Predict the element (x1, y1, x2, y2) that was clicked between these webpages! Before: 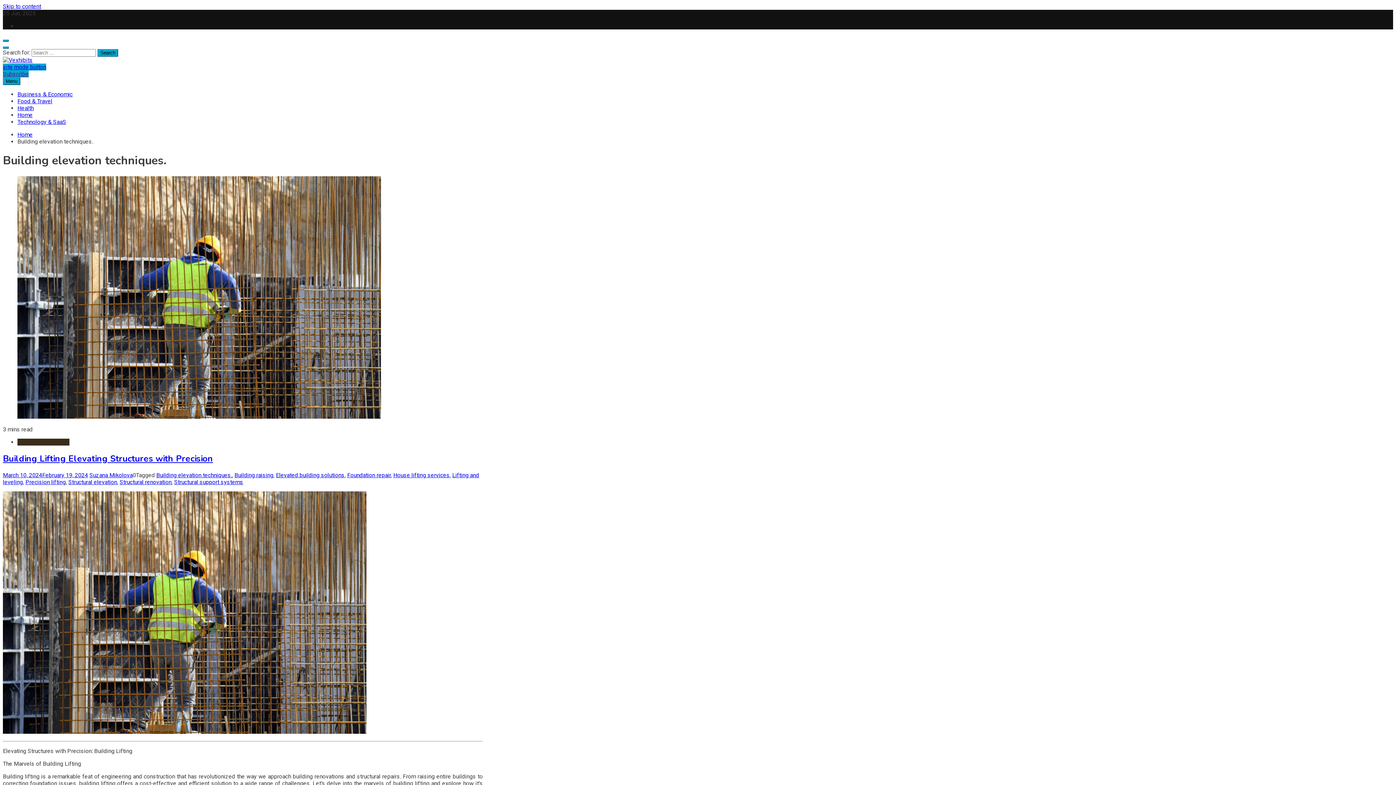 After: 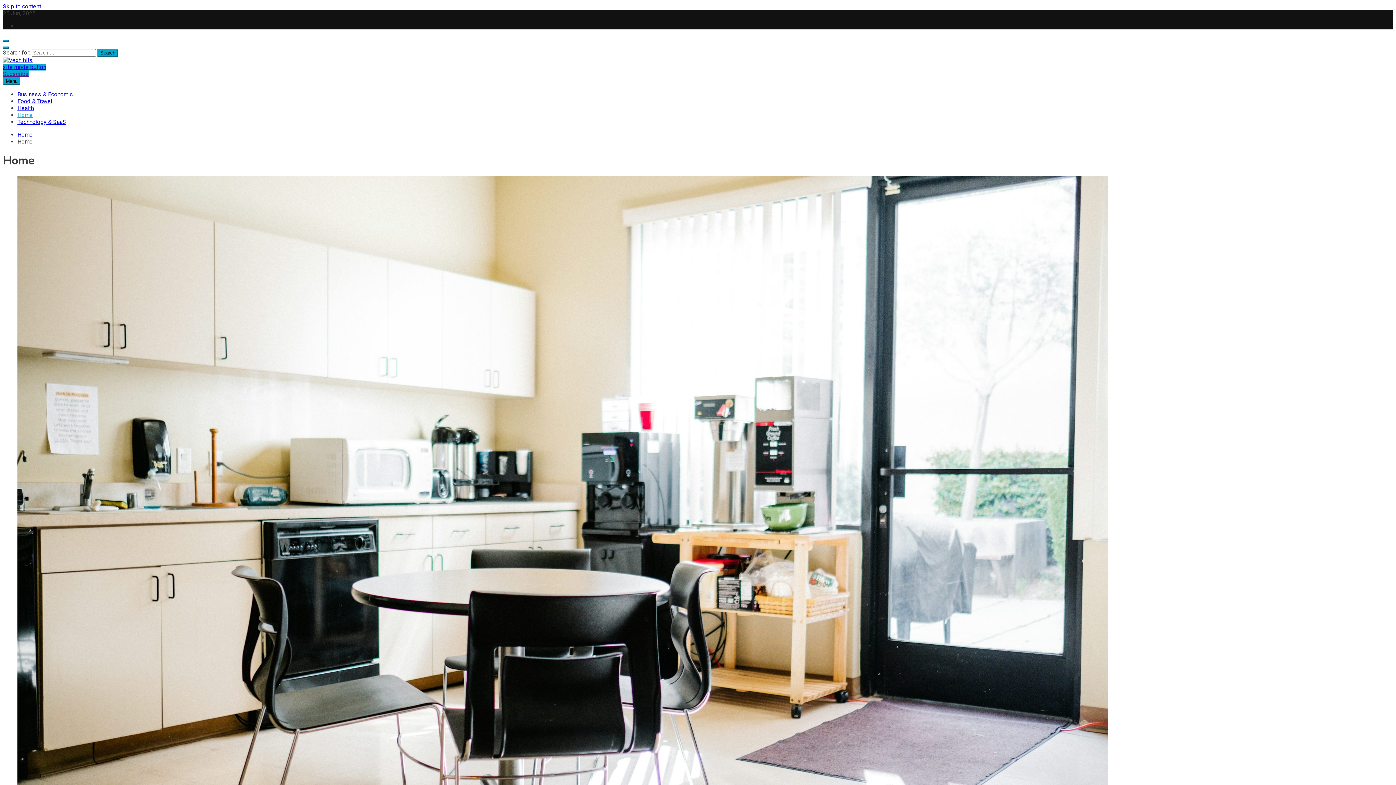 Action: label: Home bbox: (17, 111, 32, 118)